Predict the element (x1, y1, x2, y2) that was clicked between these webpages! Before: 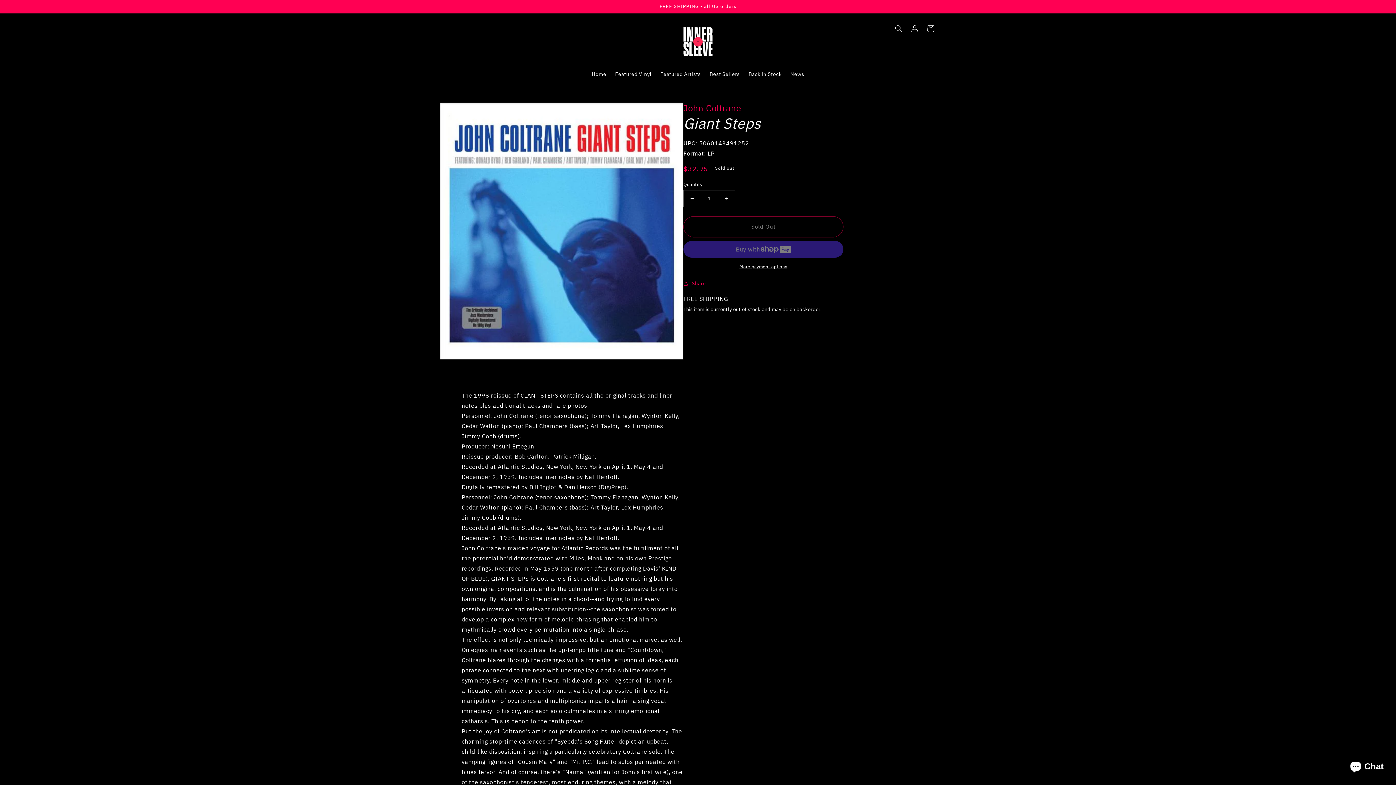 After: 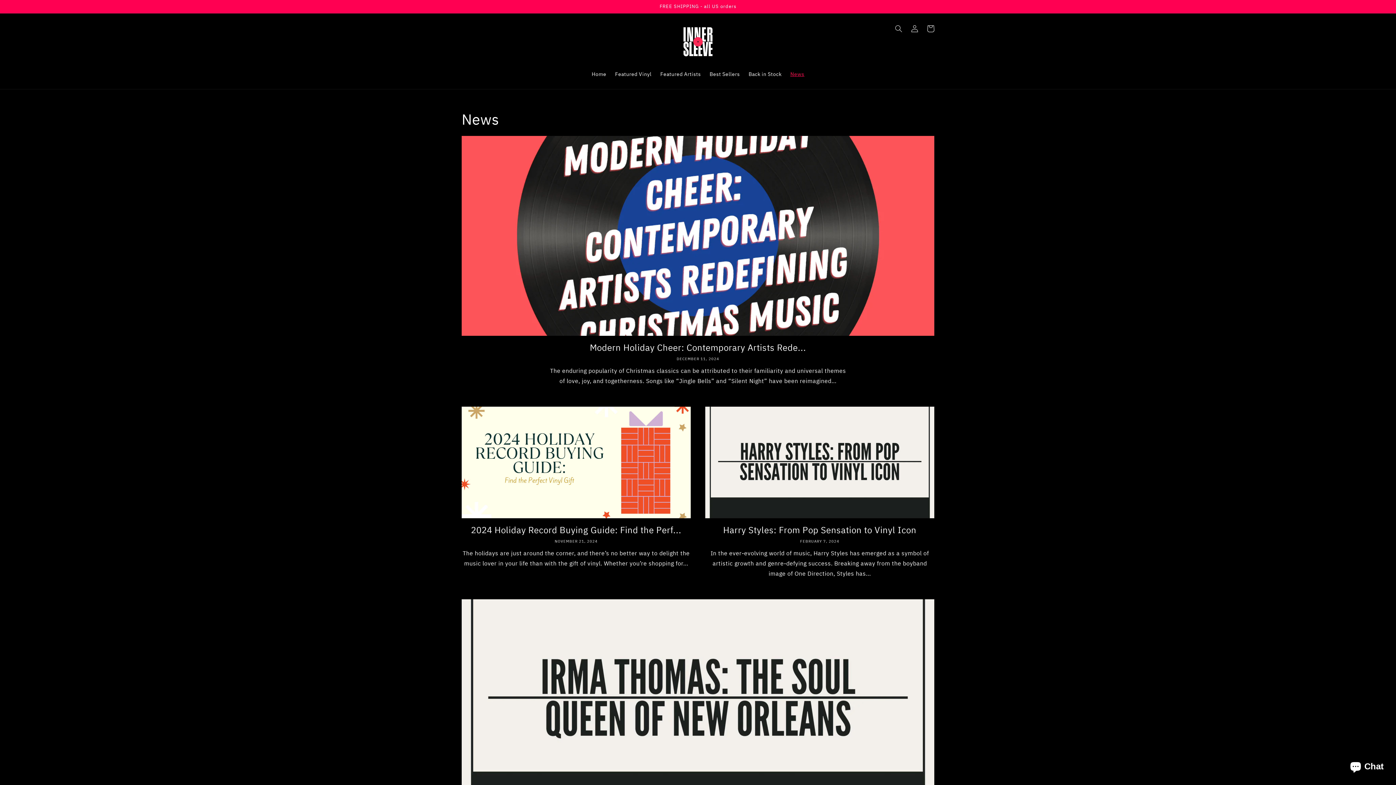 Action: label: News bbox: (786, 66, 808, 81)